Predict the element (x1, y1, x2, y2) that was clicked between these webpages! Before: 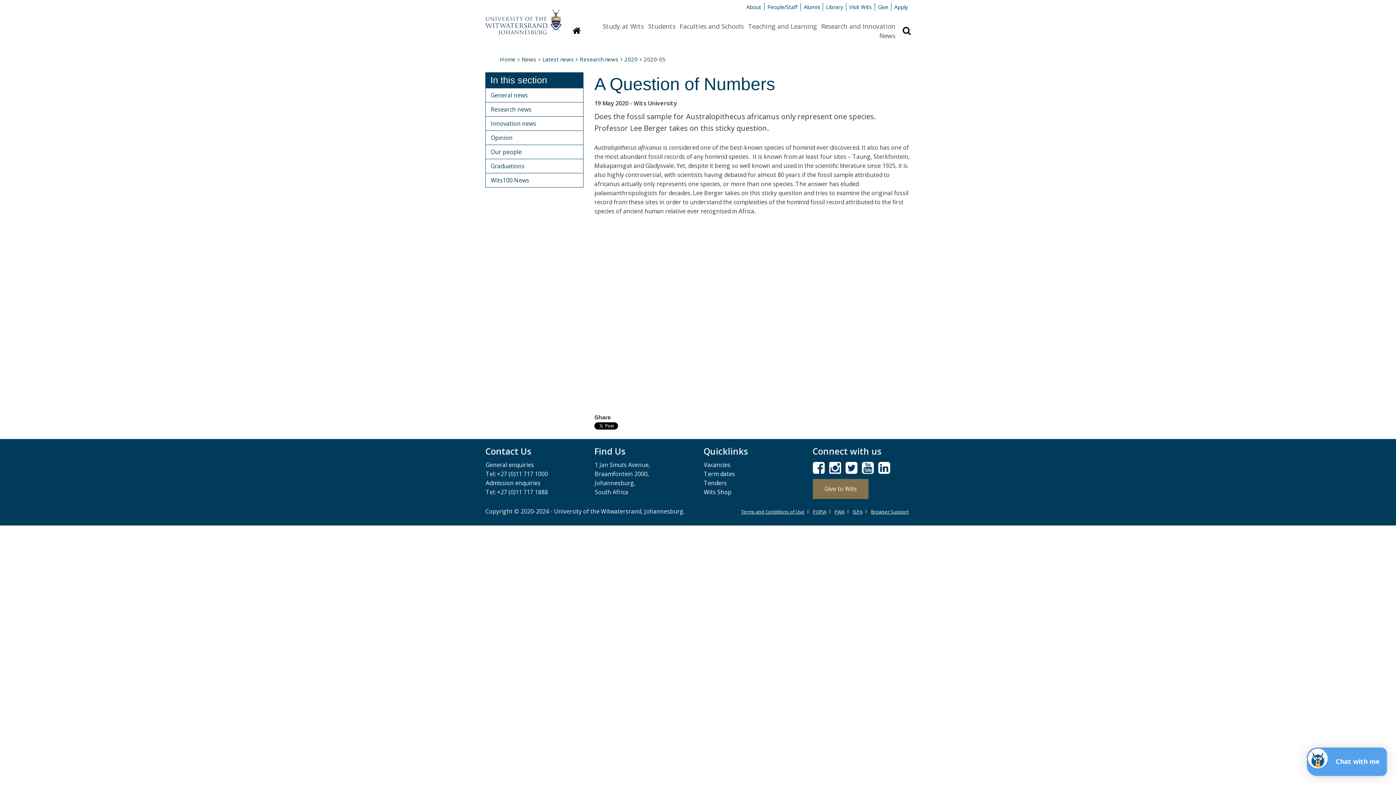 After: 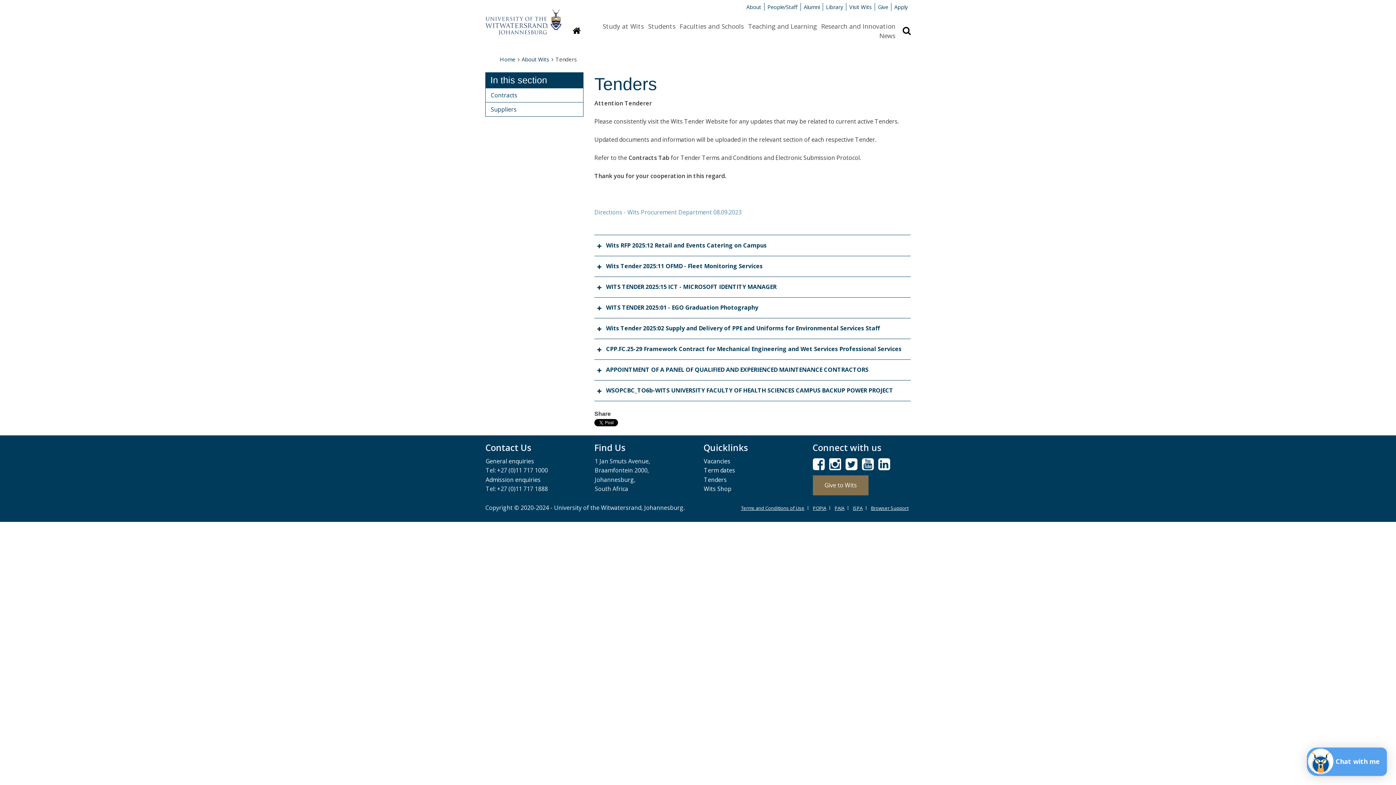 Action: bbox: (704, 479, 726, 487) label: Tenders